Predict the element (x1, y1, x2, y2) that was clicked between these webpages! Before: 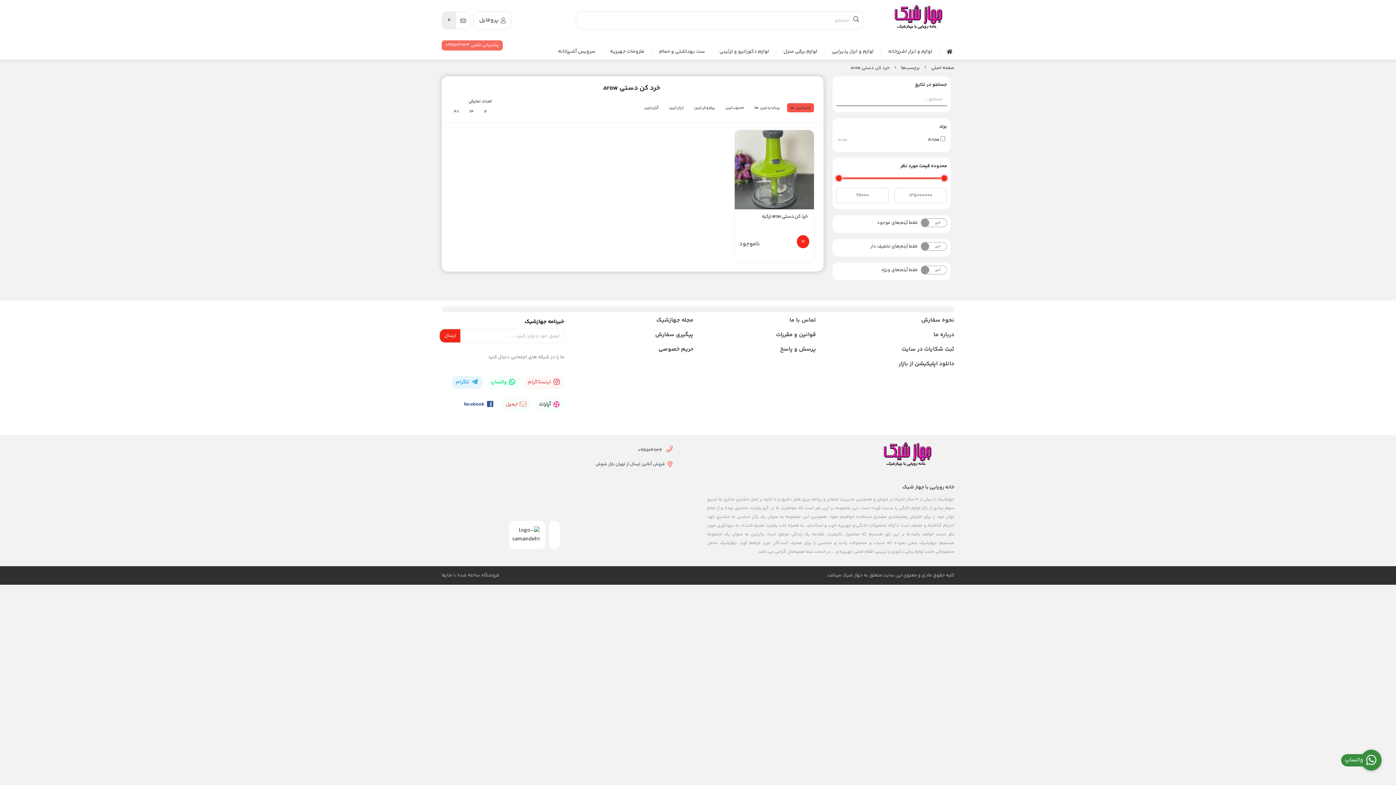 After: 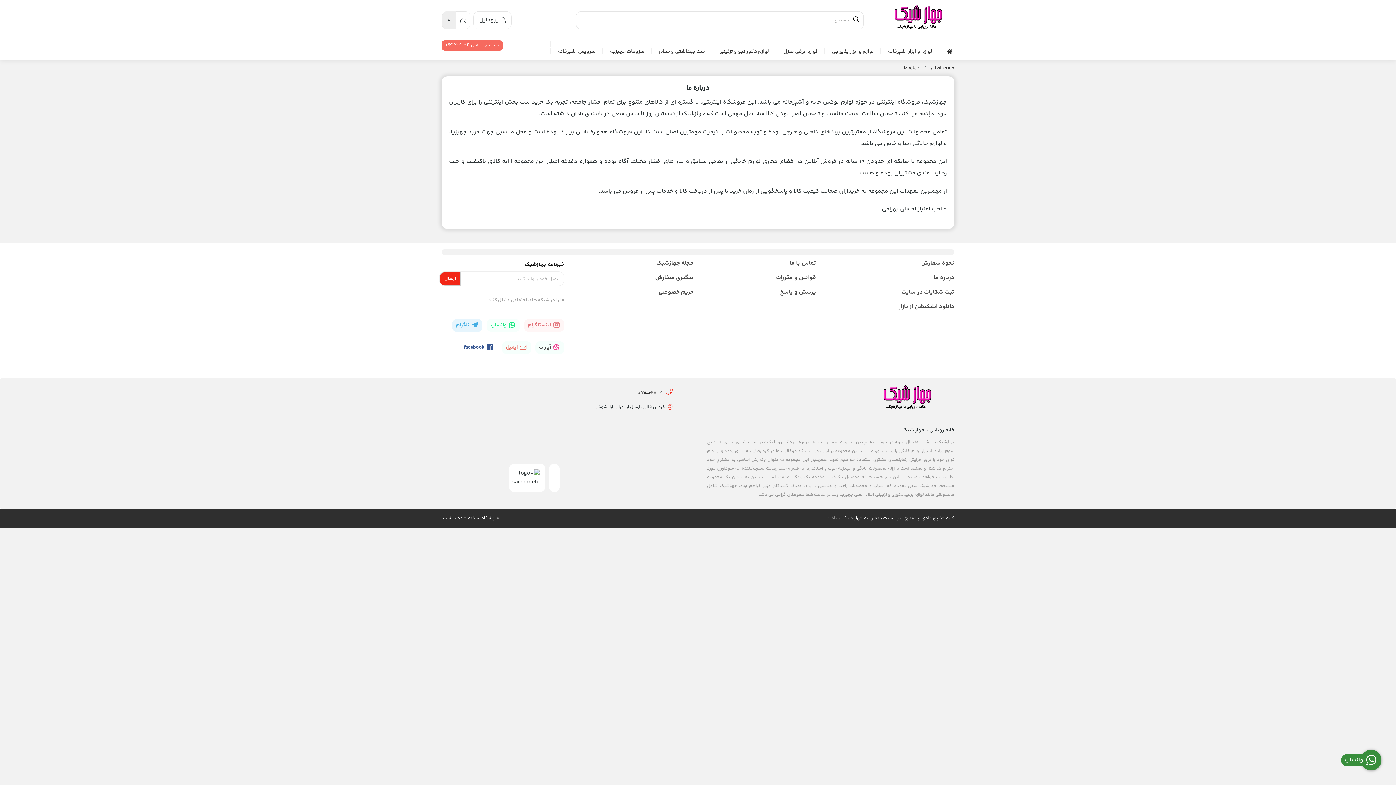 Action: bbox: (848, 329, 954, 340) label: درباره ما